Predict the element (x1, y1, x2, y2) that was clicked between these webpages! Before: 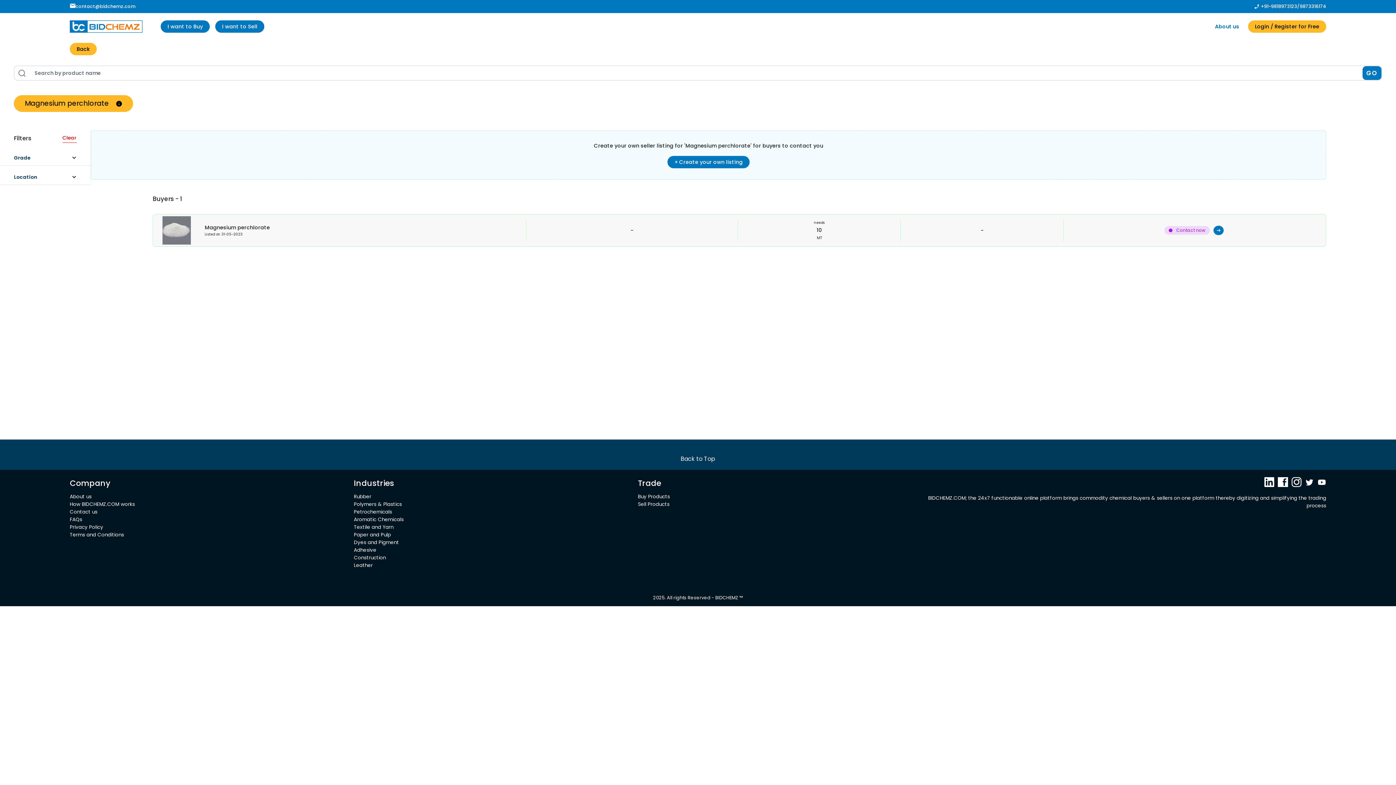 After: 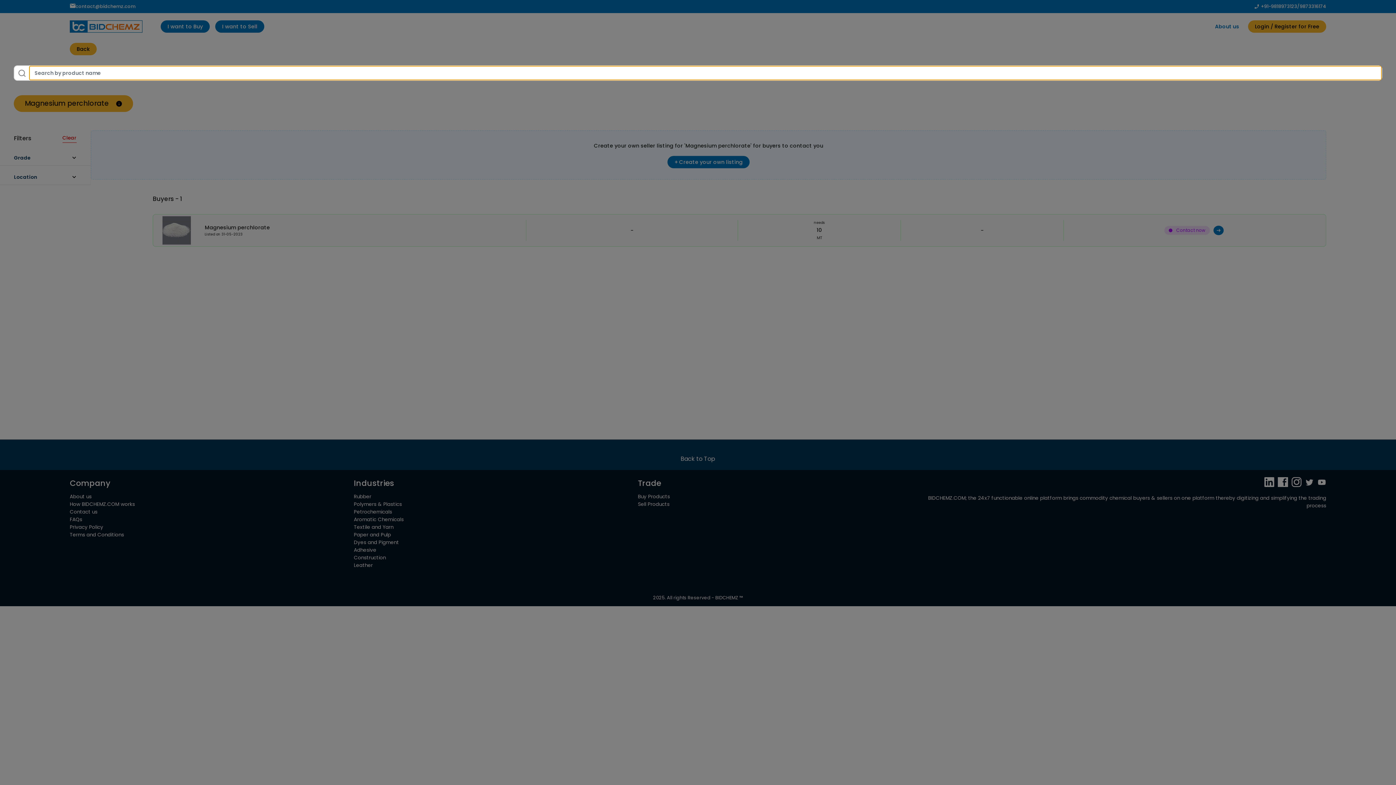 Action: label: GO bbox: (1363, 66, 1381, 80)